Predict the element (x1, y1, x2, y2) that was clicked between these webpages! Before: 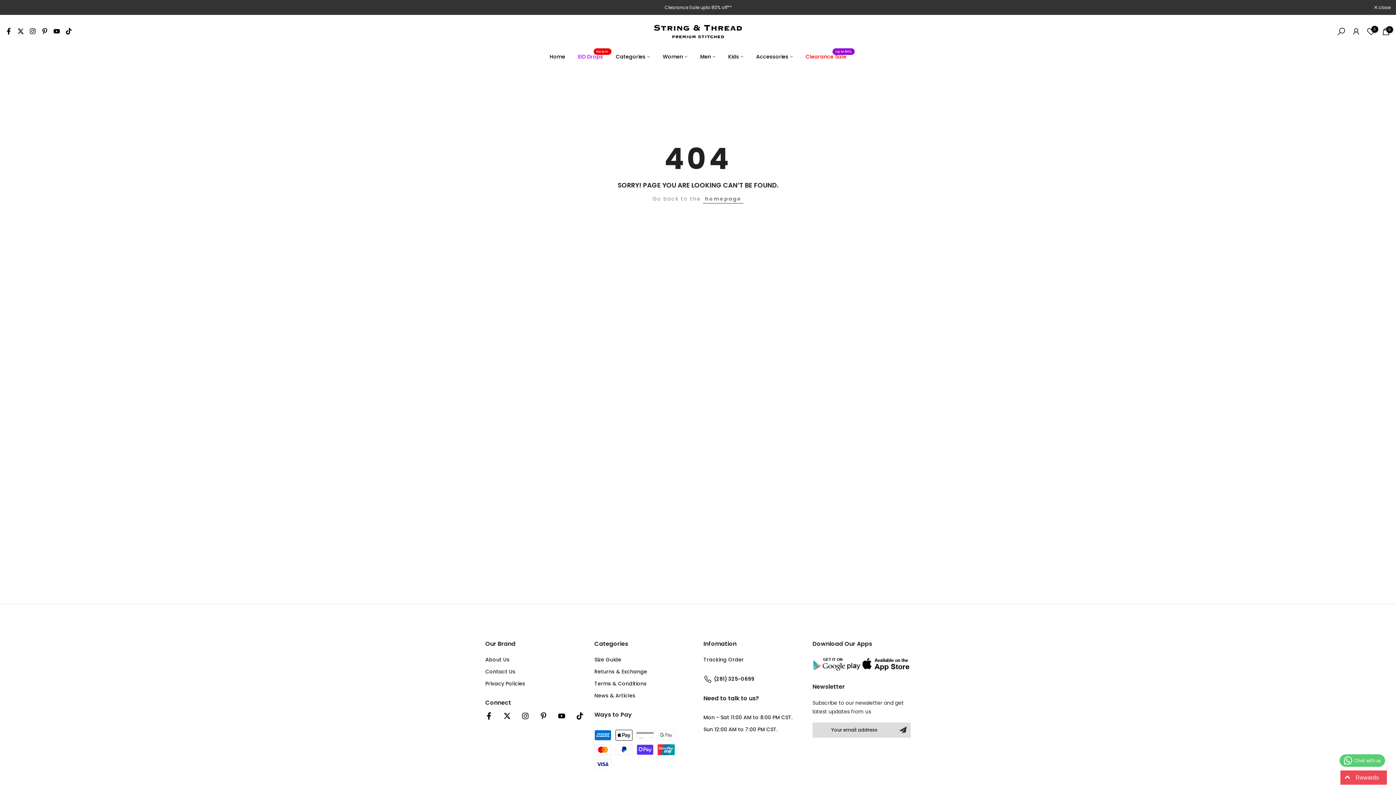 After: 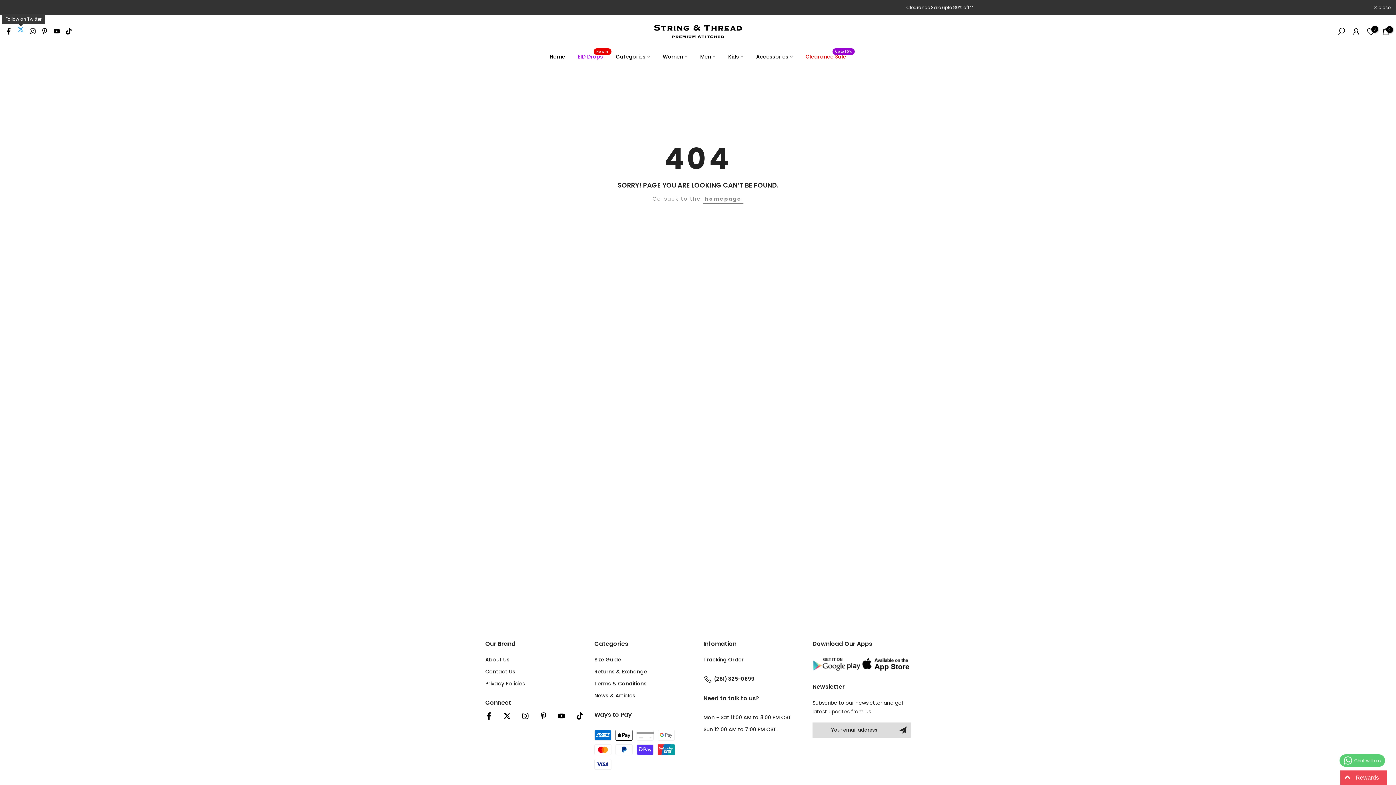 Action: bbox: (17, 26, 24, 35)